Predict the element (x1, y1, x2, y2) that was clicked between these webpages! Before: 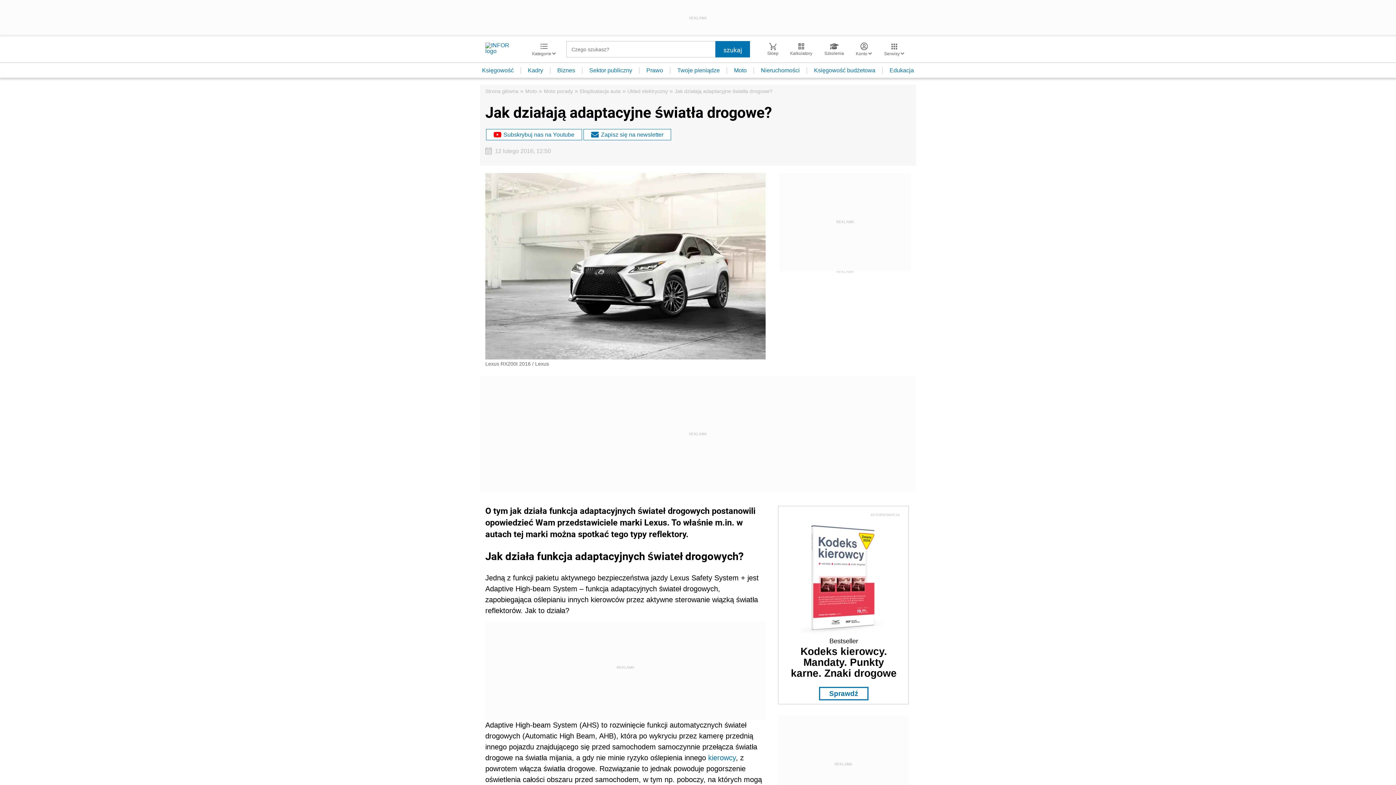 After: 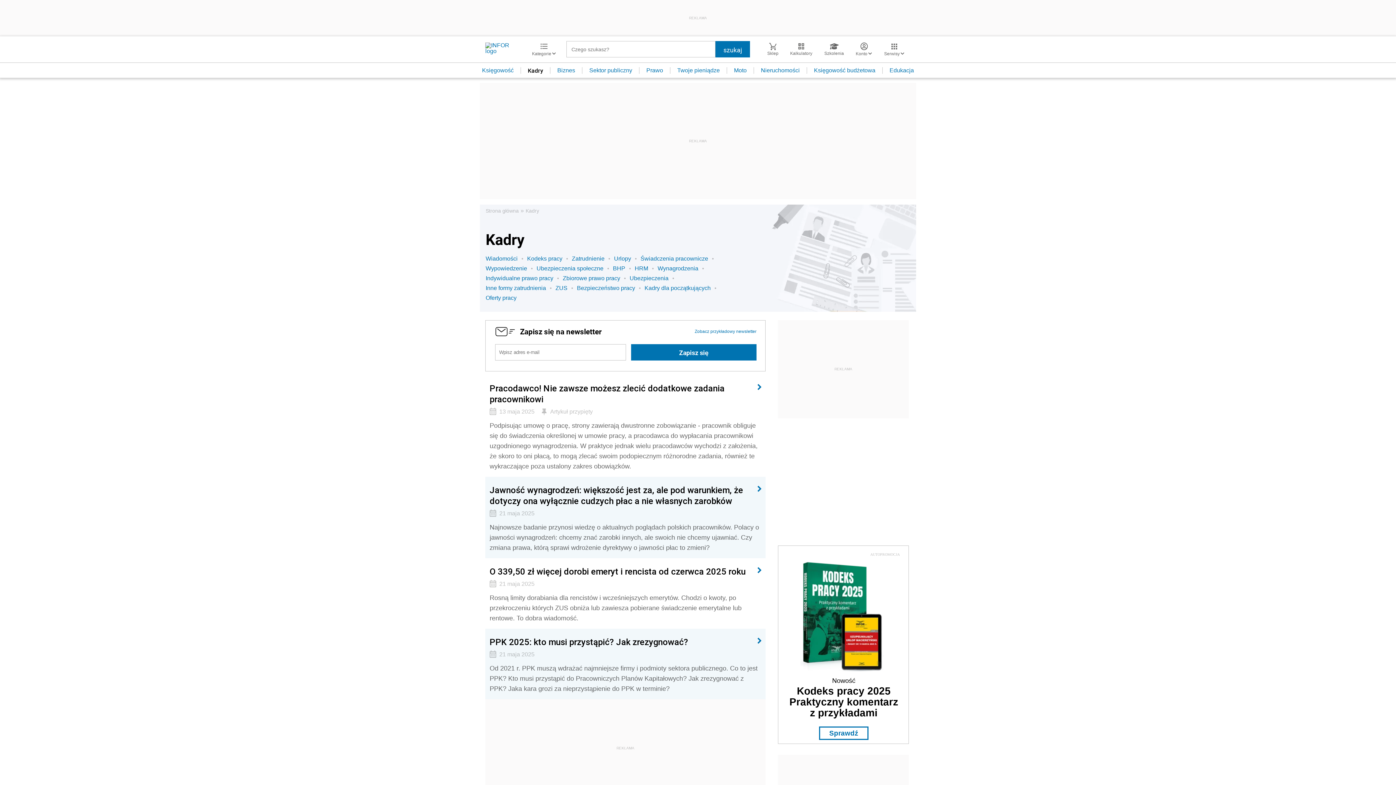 Action: bbox: (521, 67, 550, 73) label: Kadry